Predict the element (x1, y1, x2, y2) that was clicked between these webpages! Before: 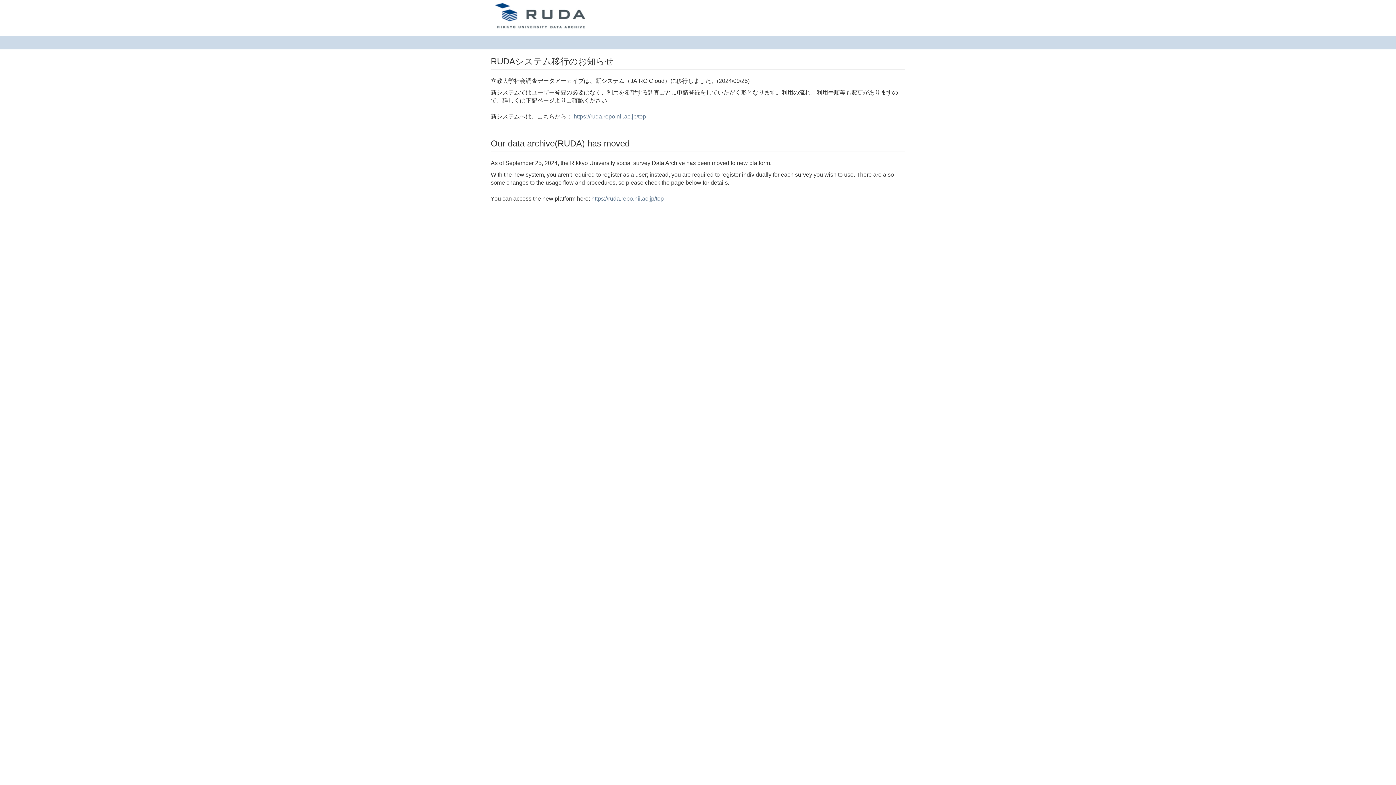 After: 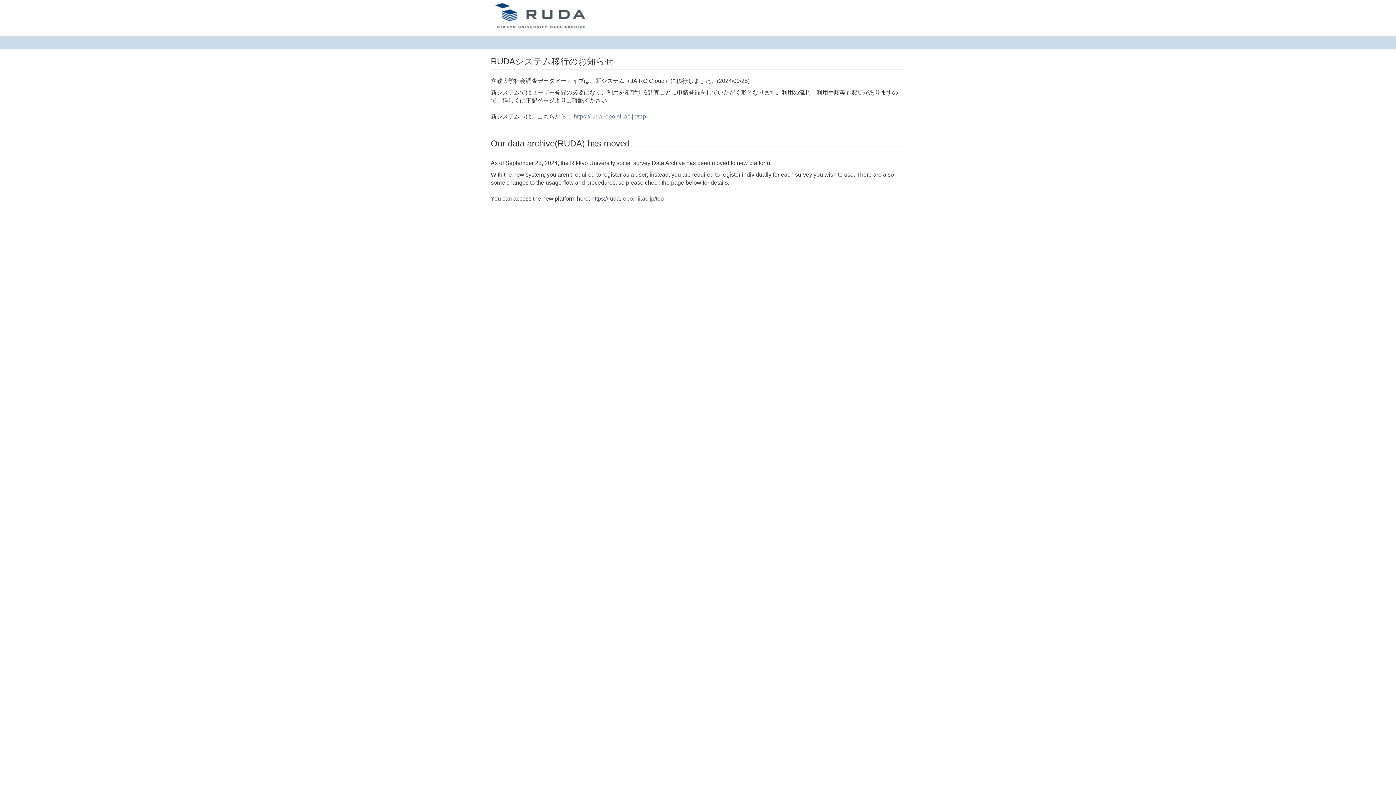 Action: label: https://ruda.repo.nii.ac.jp/top bbox: (591, 195, 664, 201)